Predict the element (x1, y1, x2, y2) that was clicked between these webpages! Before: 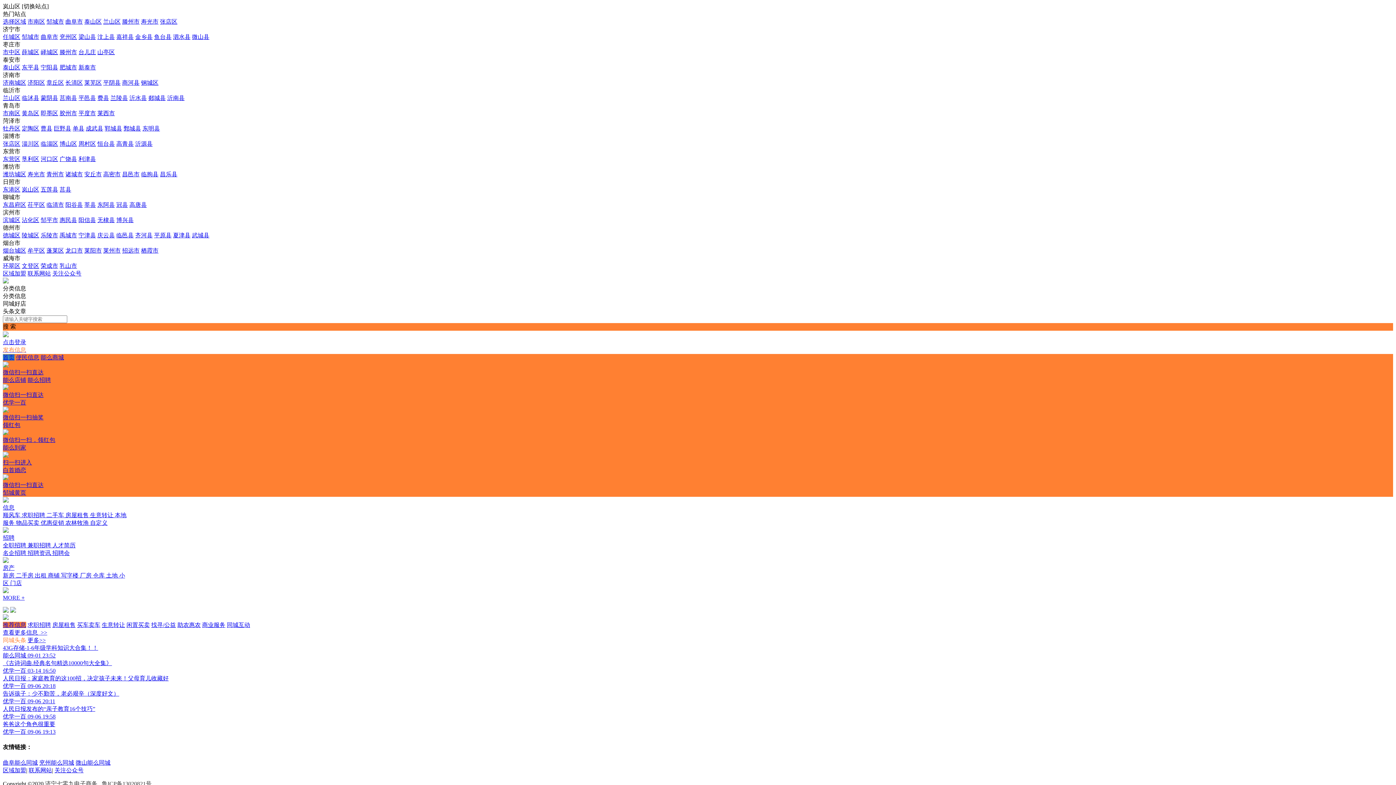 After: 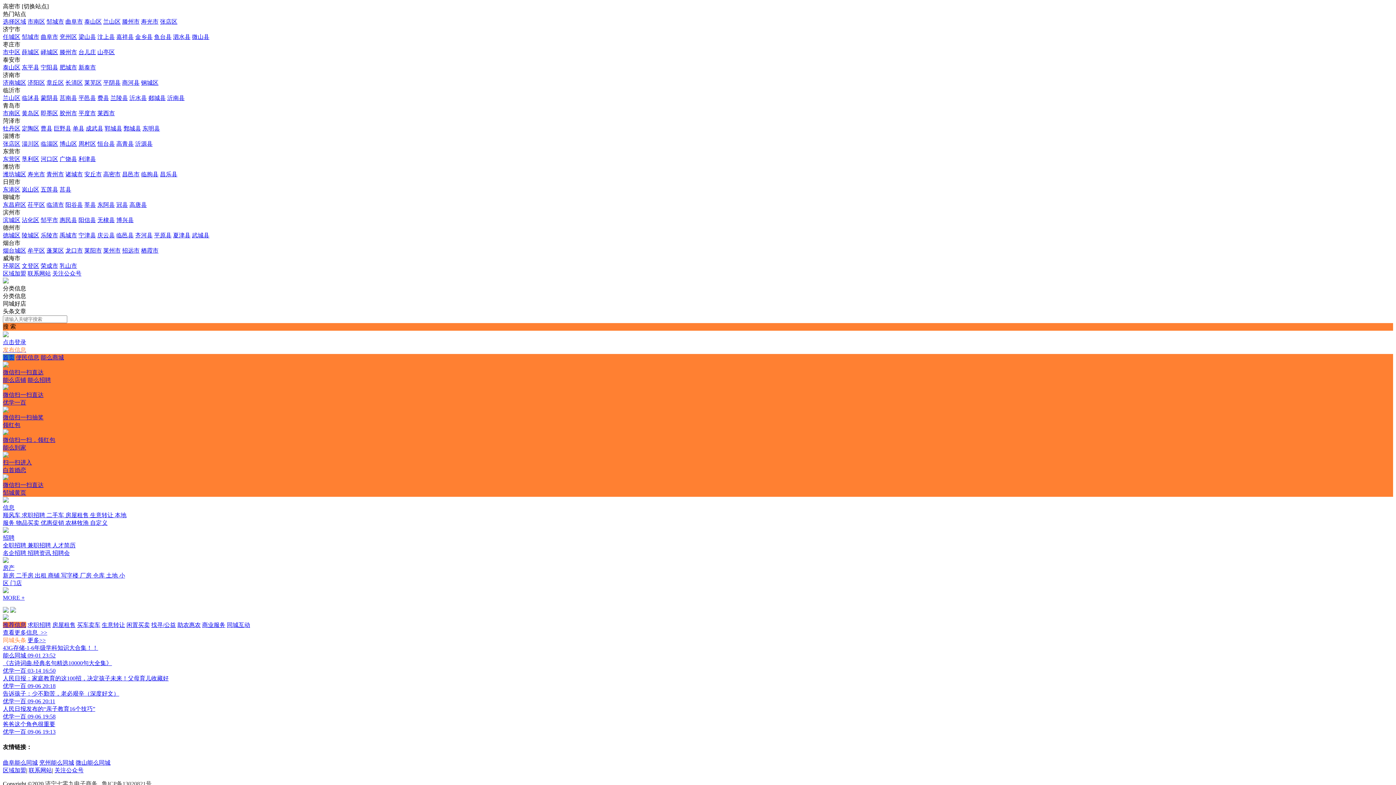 Action: label: 高密市 bbox: (103, 171, 120, 177)